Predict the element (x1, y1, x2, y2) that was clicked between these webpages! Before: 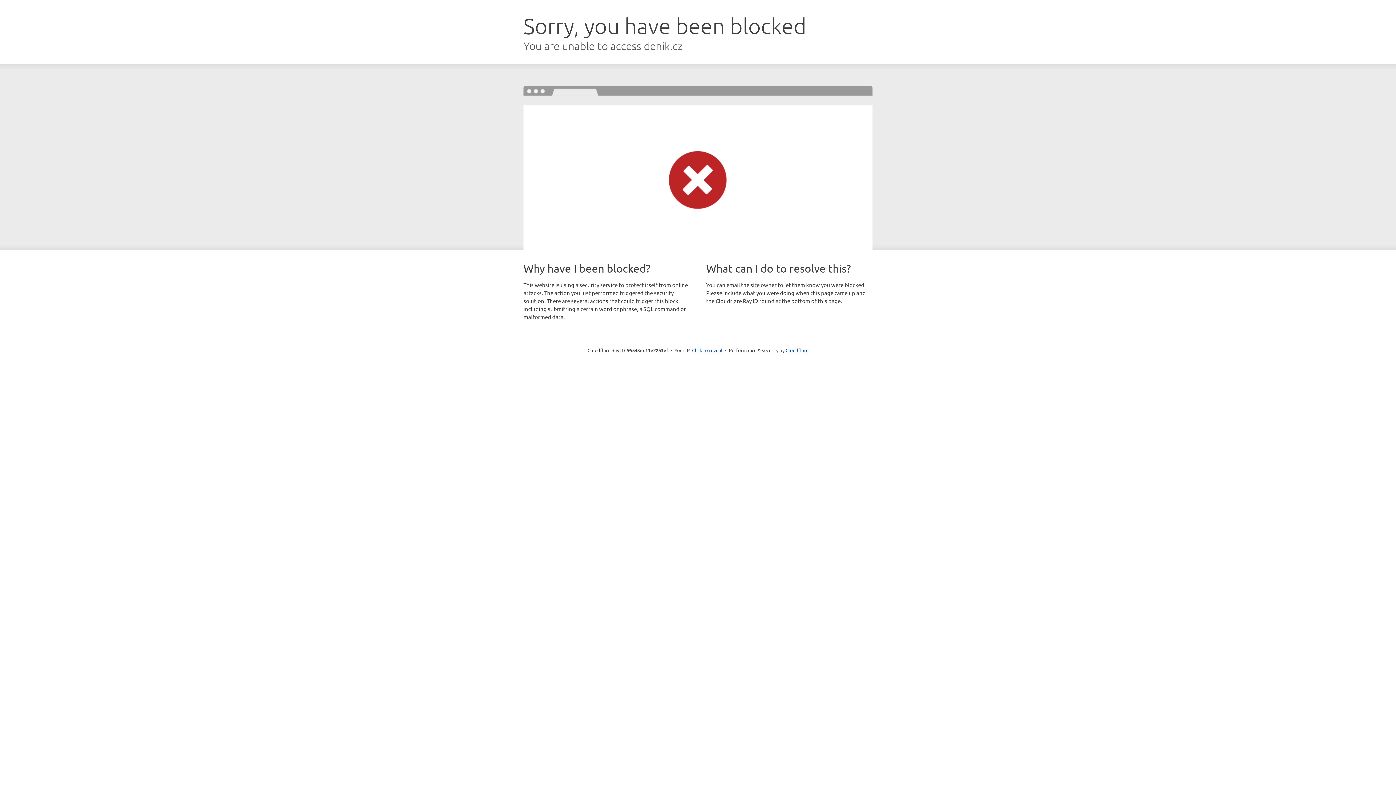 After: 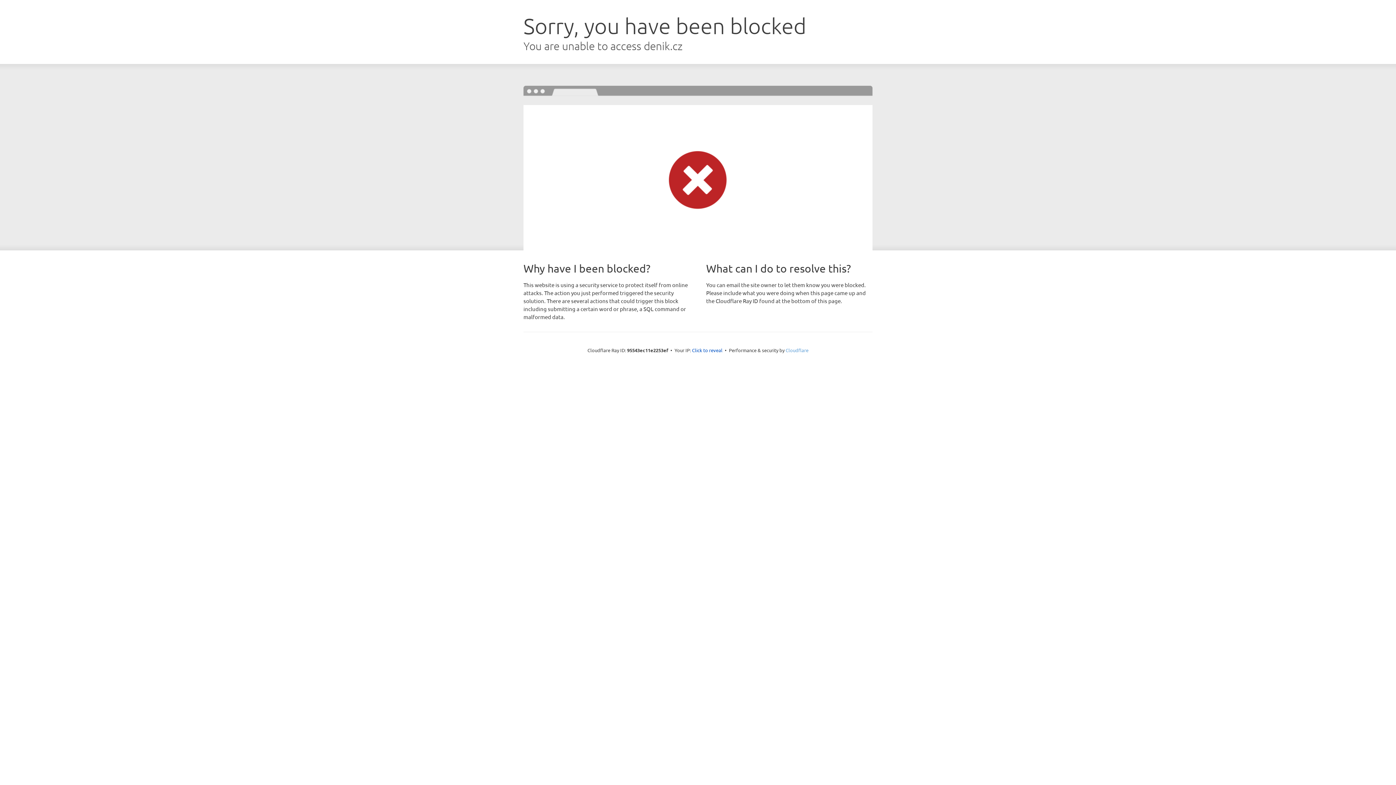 Action: bbox: (785, 347, 808, 353) label: Cloudflare